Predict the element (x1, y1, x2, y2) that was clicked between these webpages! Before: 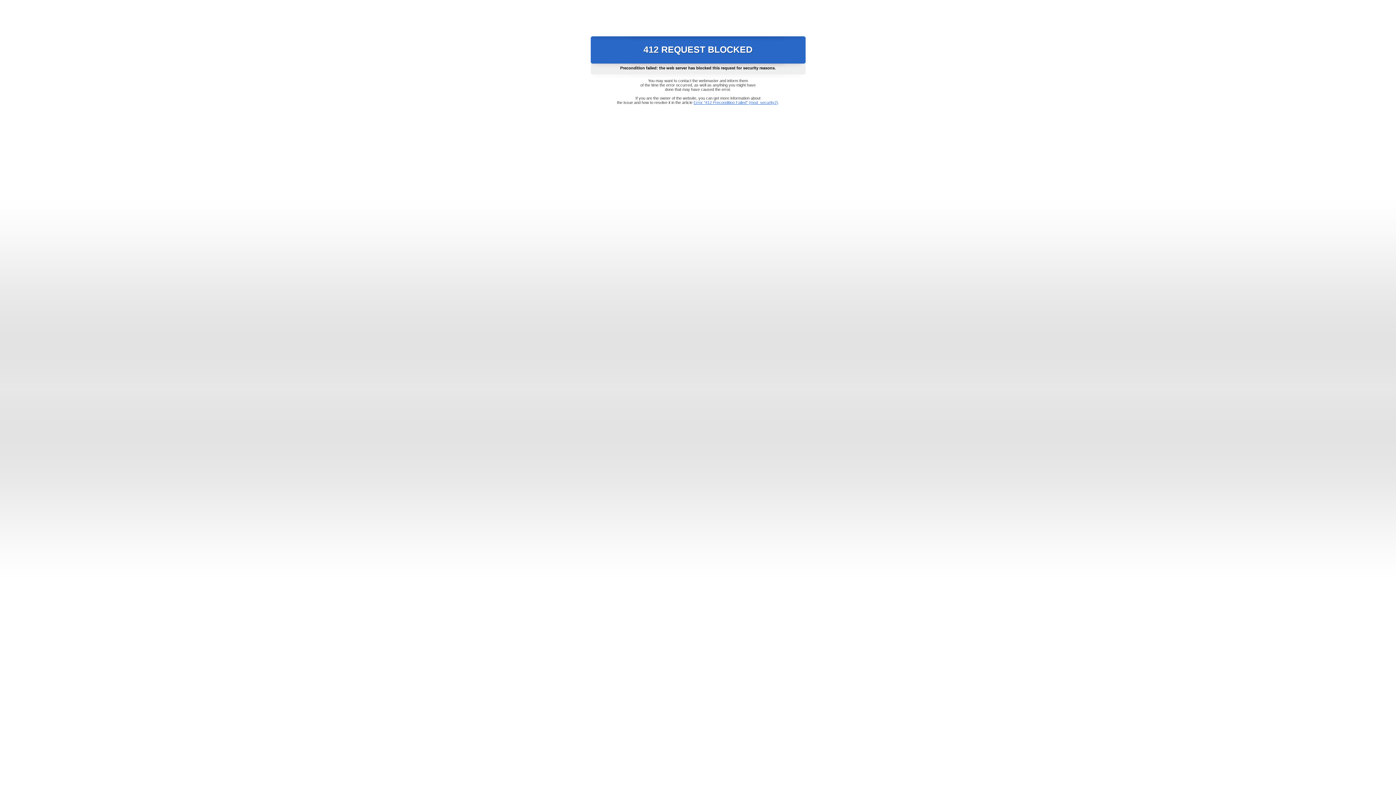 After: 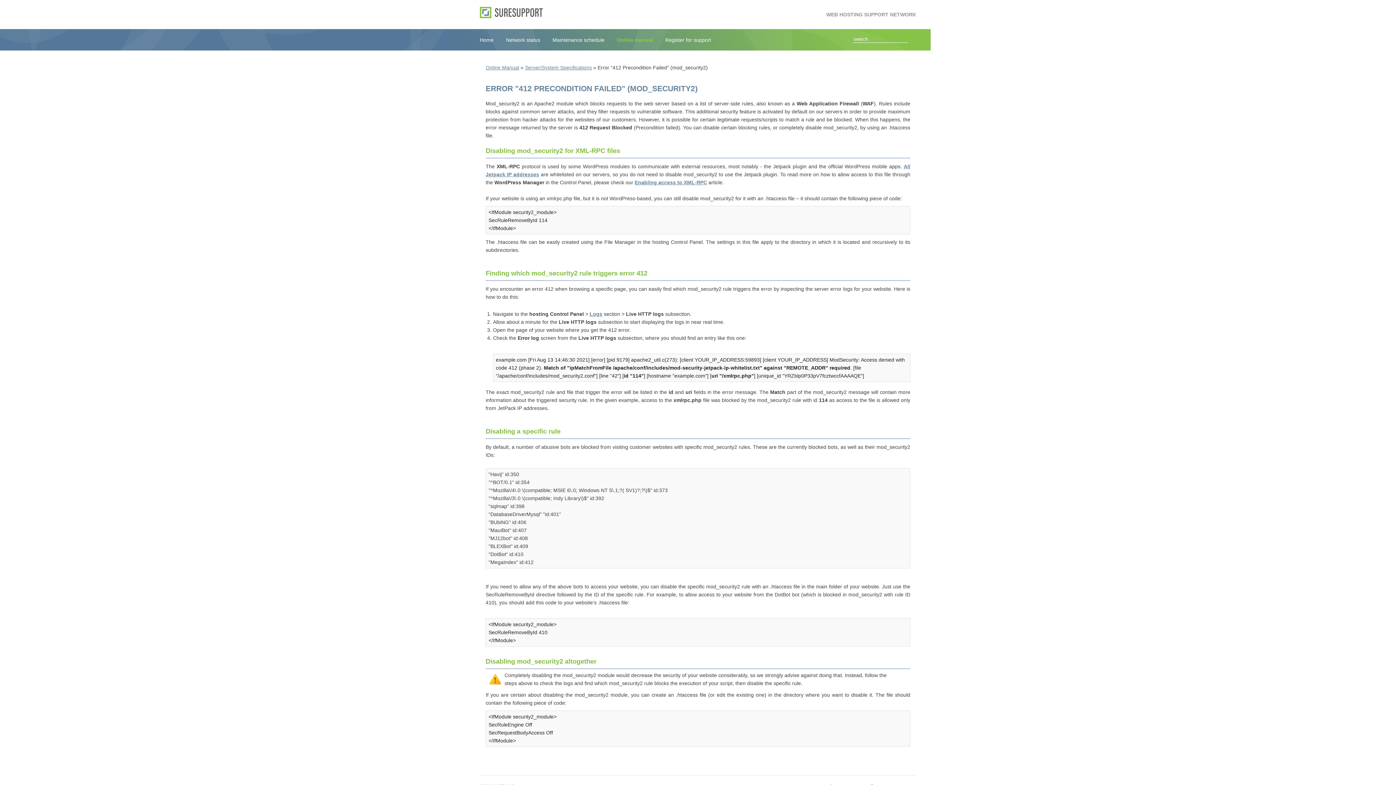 Action: label: Error "412 Precondition Failed" (mod_security2) bbox: (693, 100, 778, 104)